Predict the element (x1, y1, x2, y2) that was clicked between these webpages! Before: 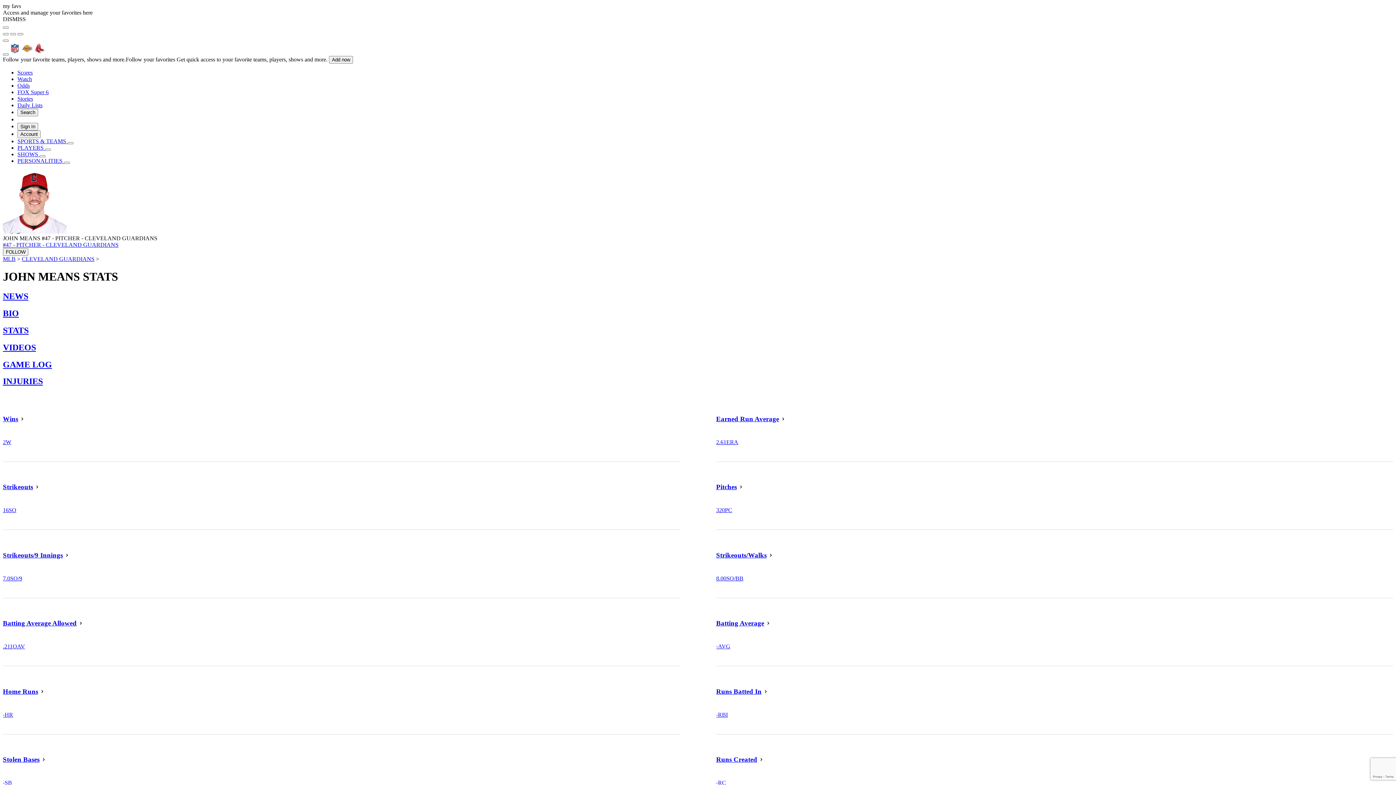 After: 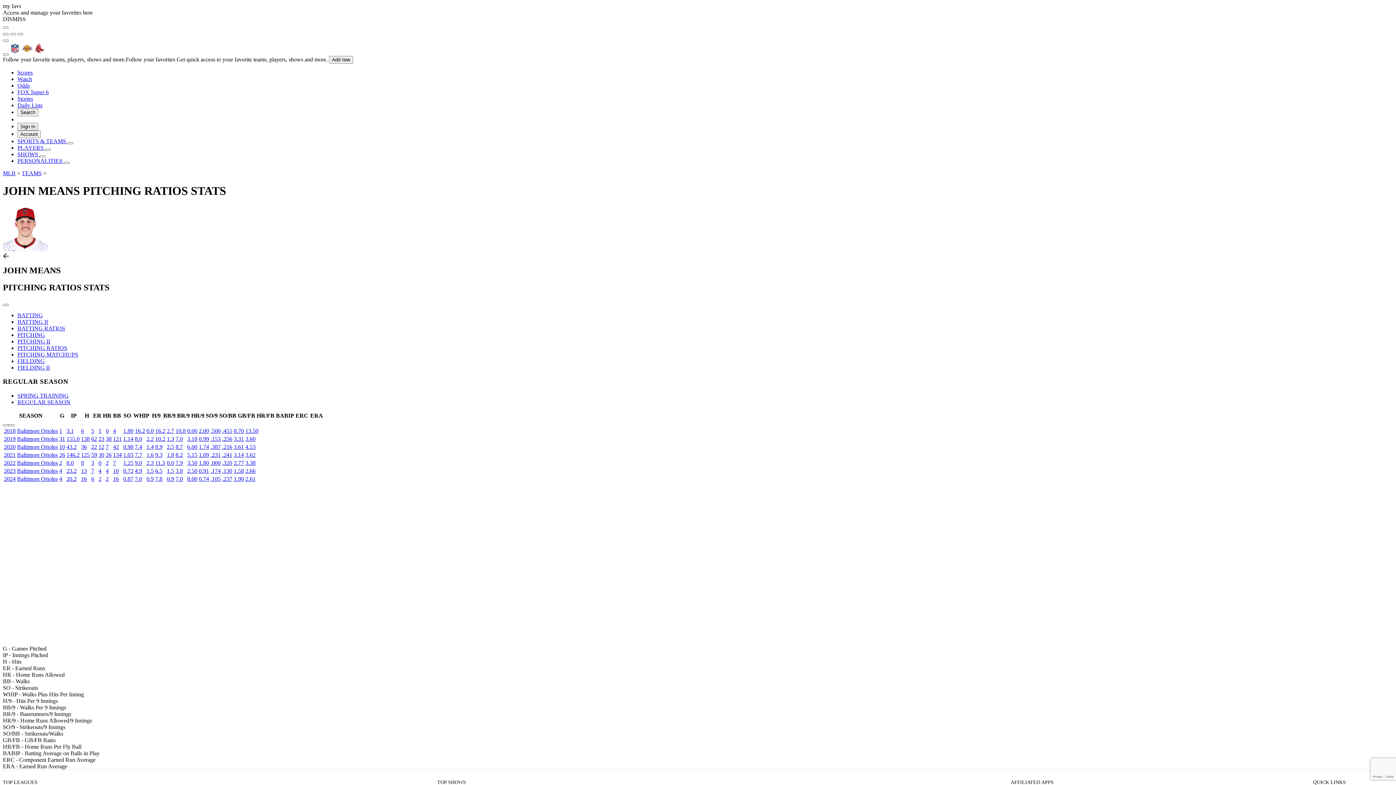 Action: label: Strikeouts/Walks
8.00
SO/BB bbox: (716, 537, 1393, 591)